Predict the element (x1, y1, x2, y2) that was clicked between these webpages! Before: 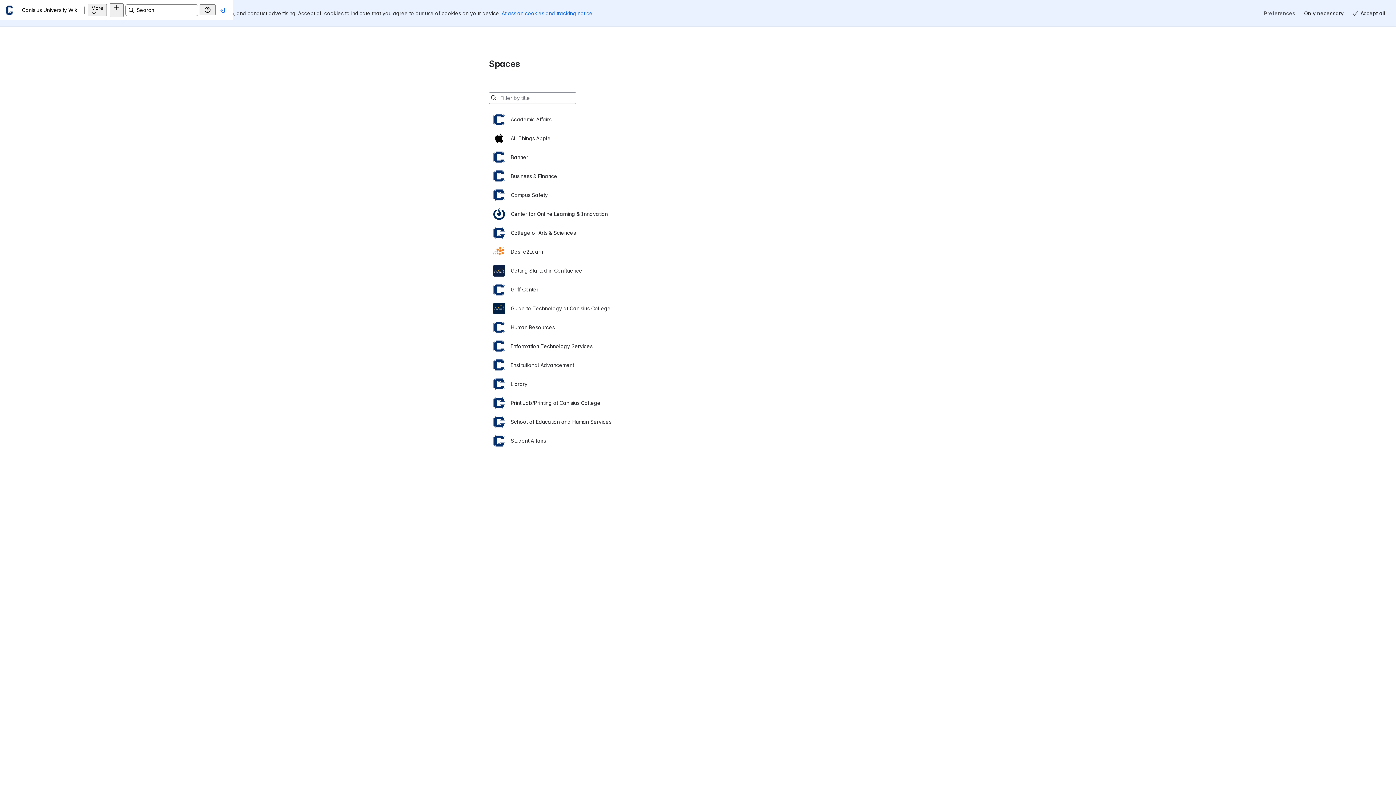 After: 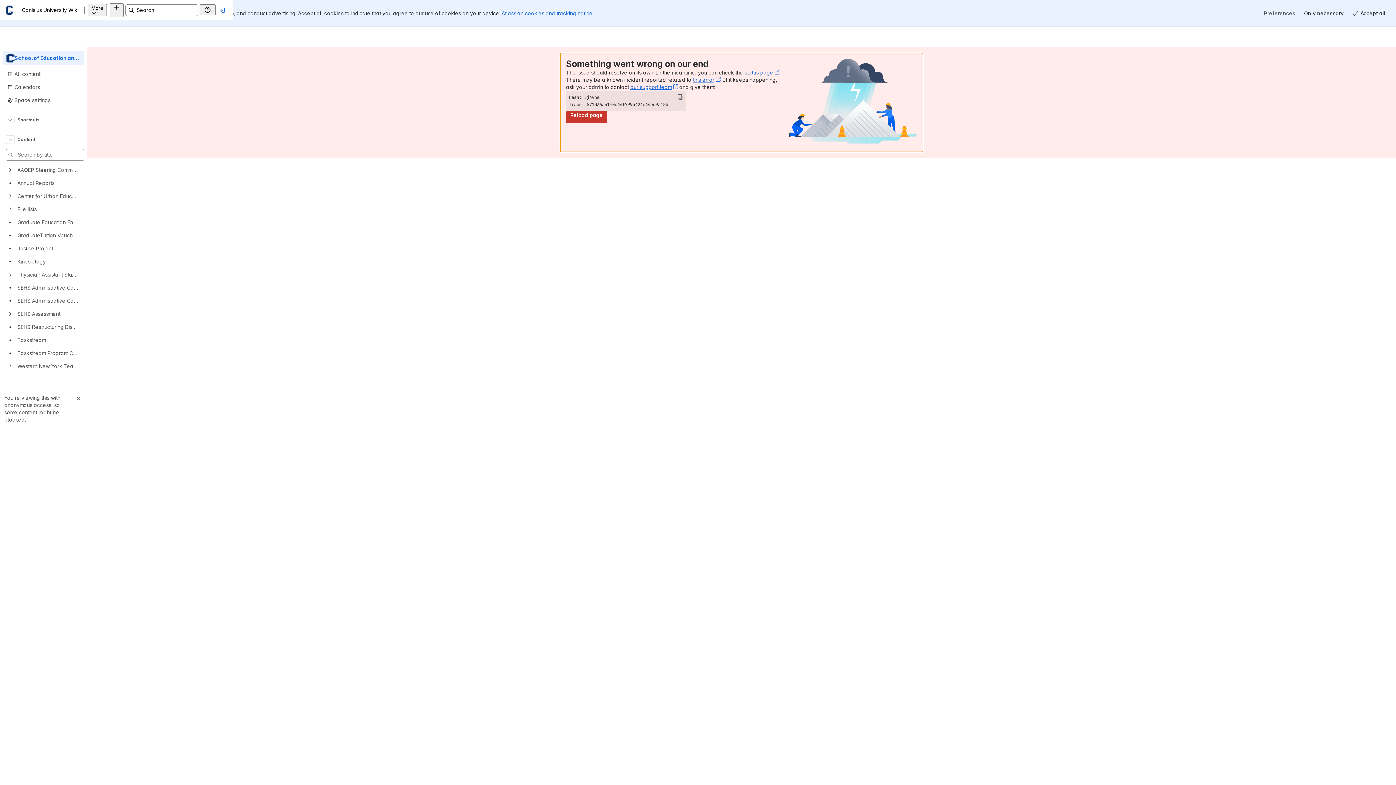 Action: label: School of Education and Human Services bbox: (493, 385, 903, 404)